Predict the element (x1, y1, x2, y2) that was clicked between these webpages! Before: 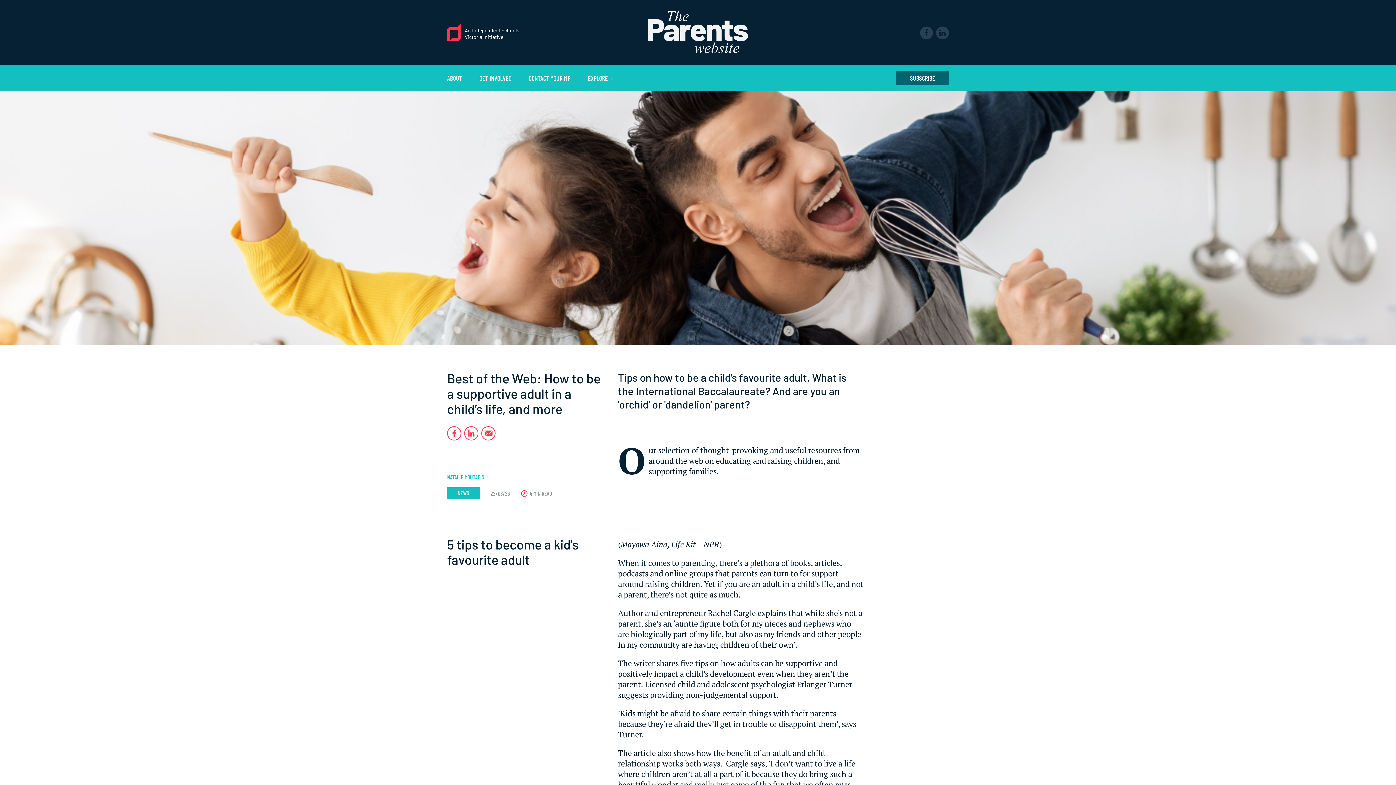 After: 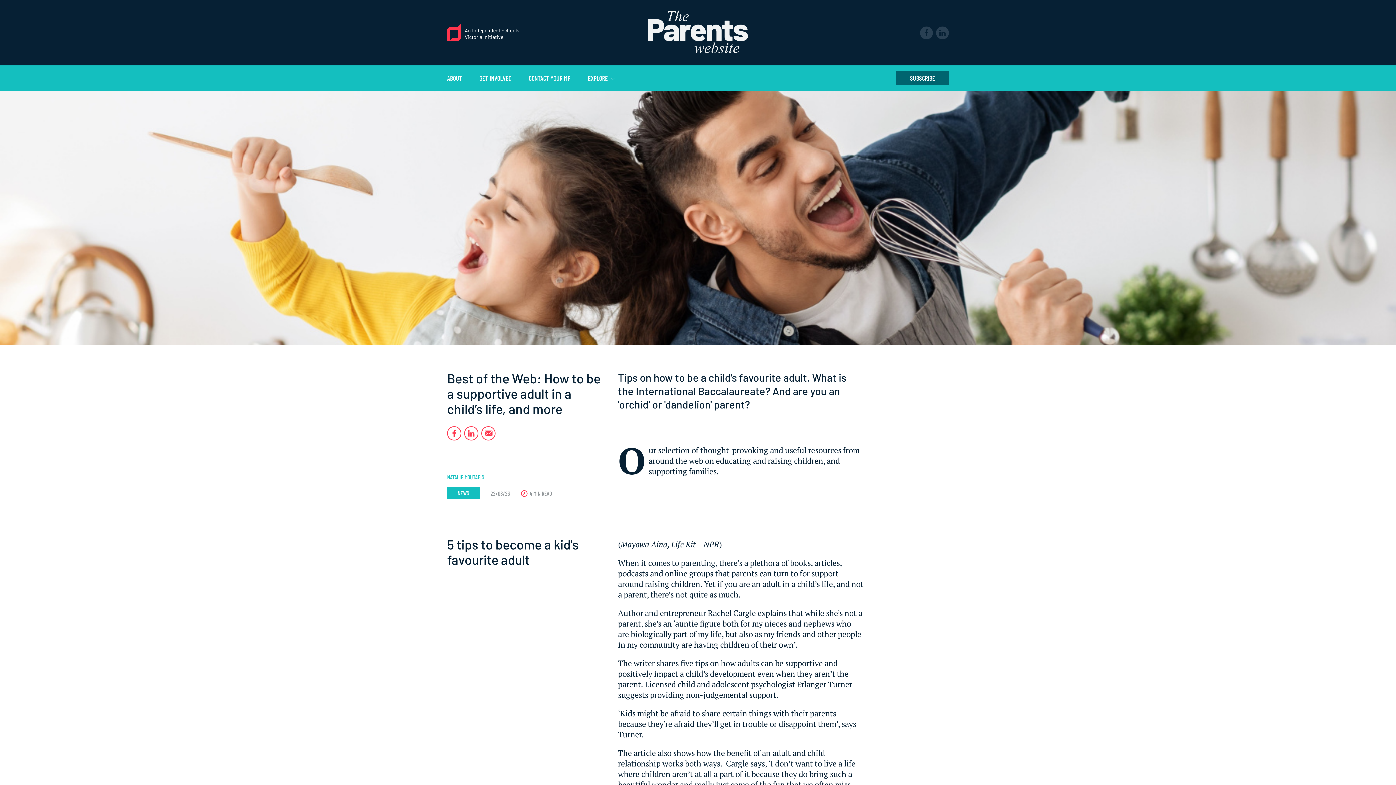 Action: bbox: (896, 70, 949, 85) label: SUBSCRIBE